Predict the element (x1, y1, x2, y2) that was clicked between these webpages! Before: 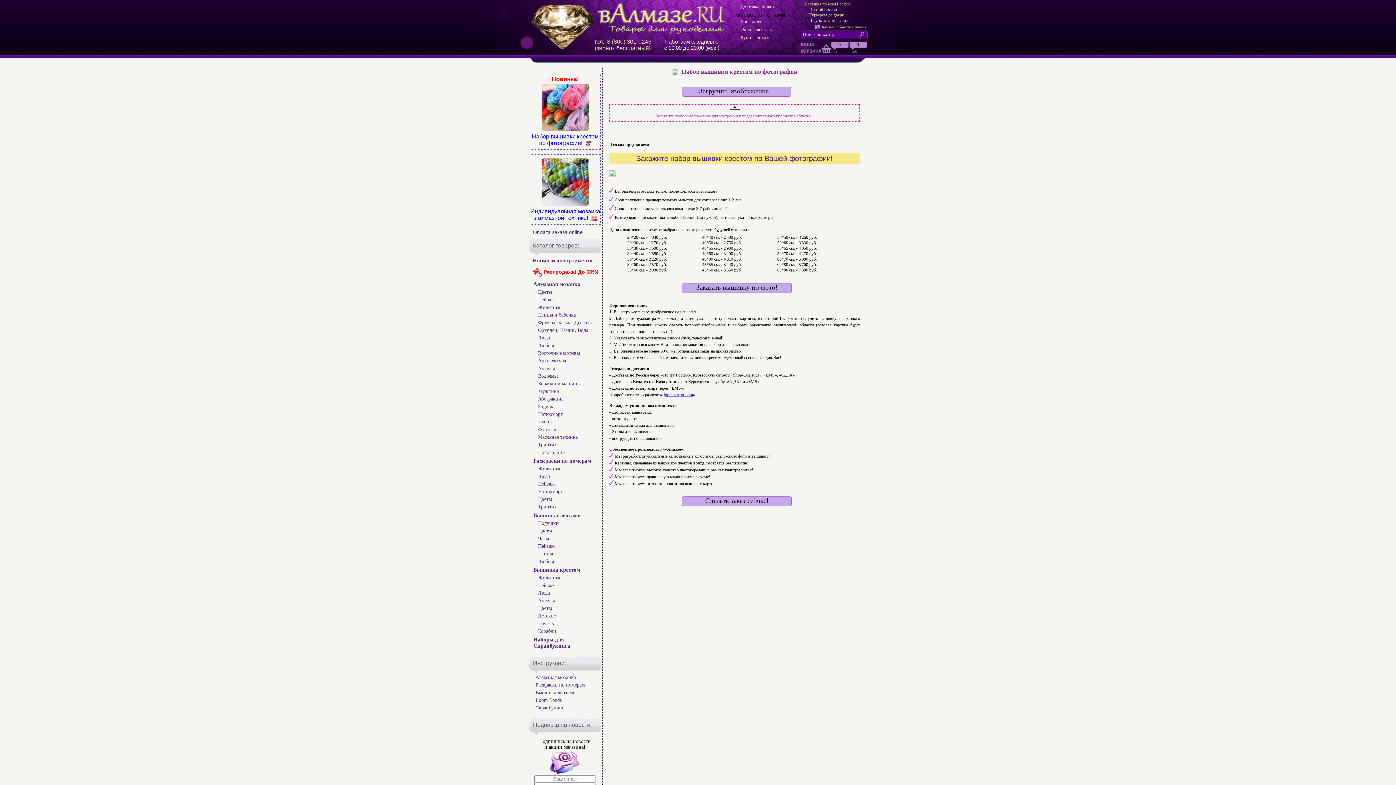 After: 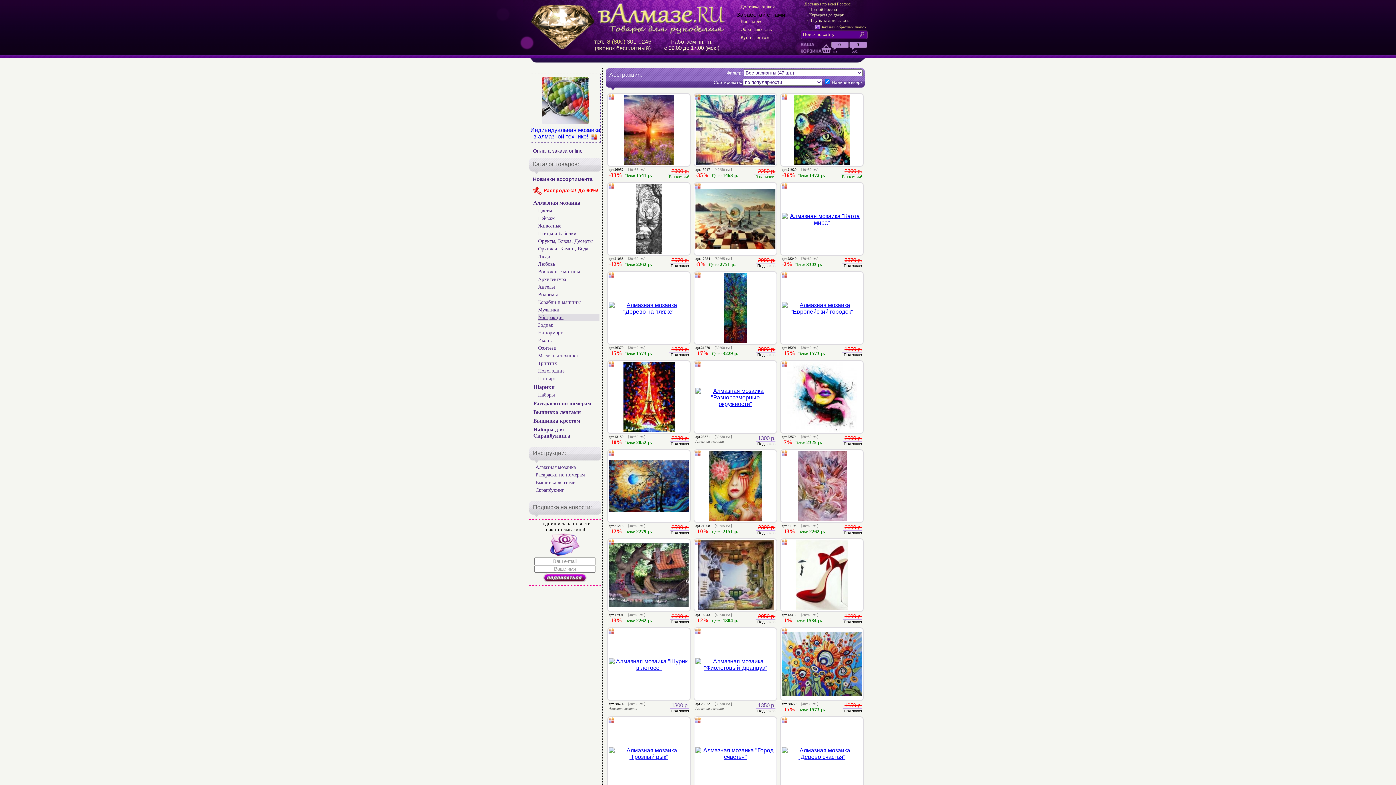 Action: label: Абстракция bbox: (537, 396, 599, 402)